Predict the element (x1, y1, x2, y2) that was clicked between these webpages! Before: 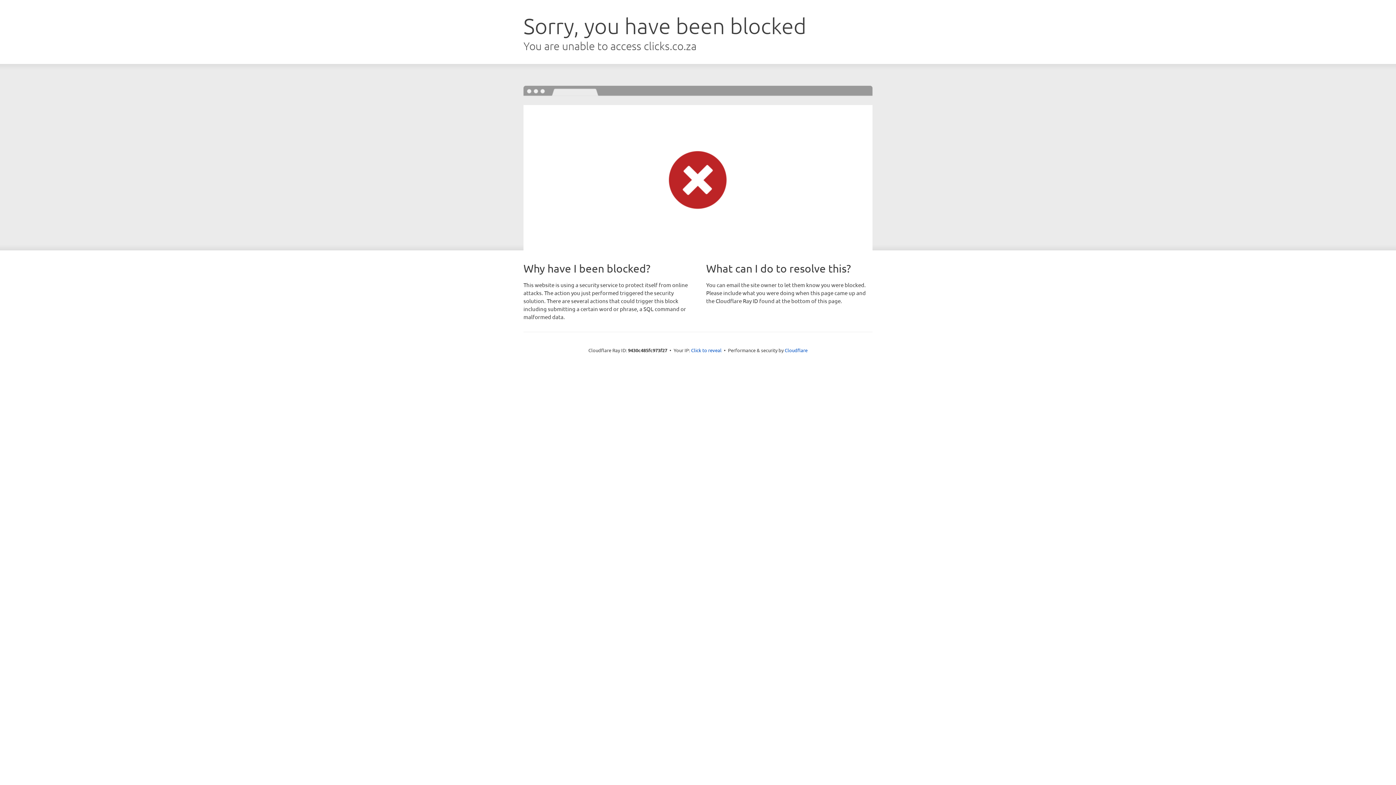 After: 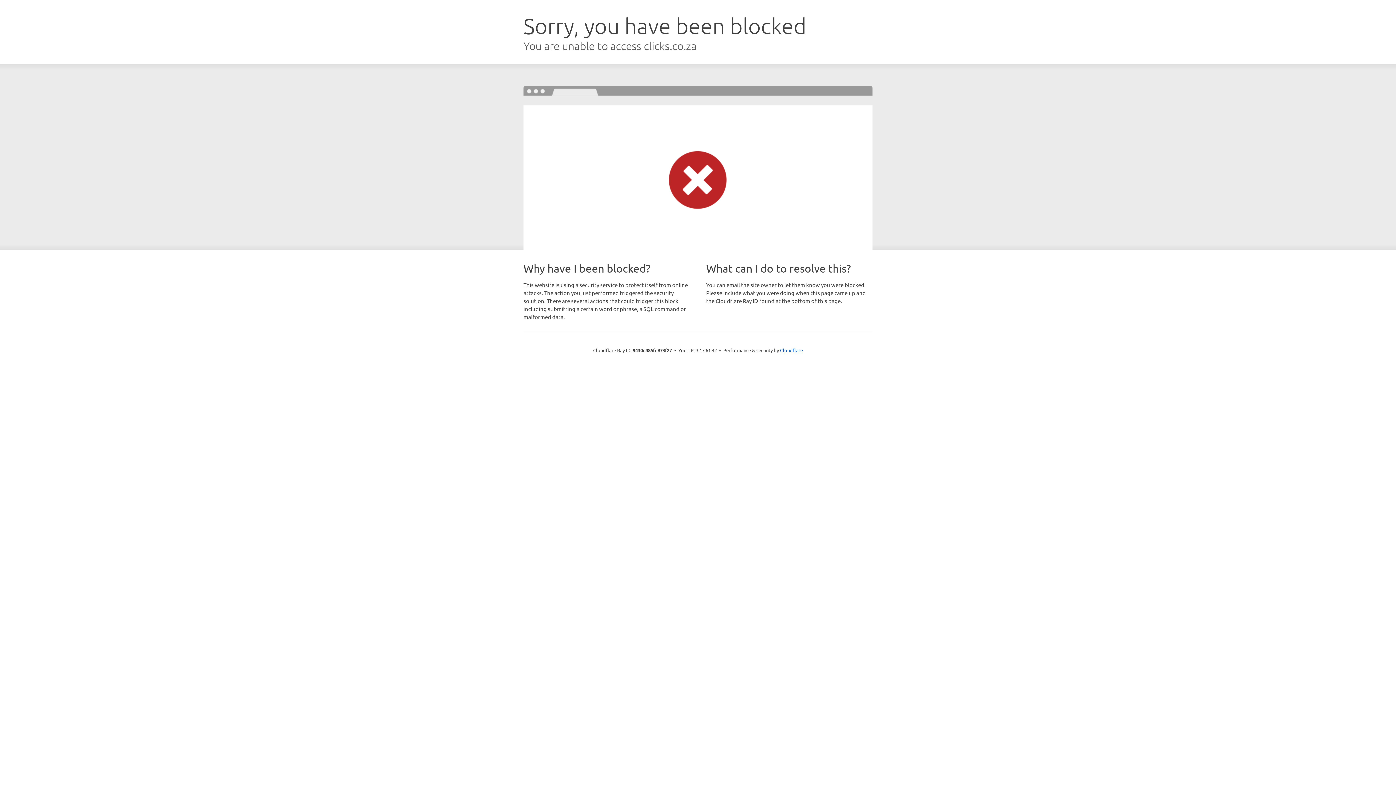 Action: bbox: (691, 346, 721, 353) label: Click to reveal